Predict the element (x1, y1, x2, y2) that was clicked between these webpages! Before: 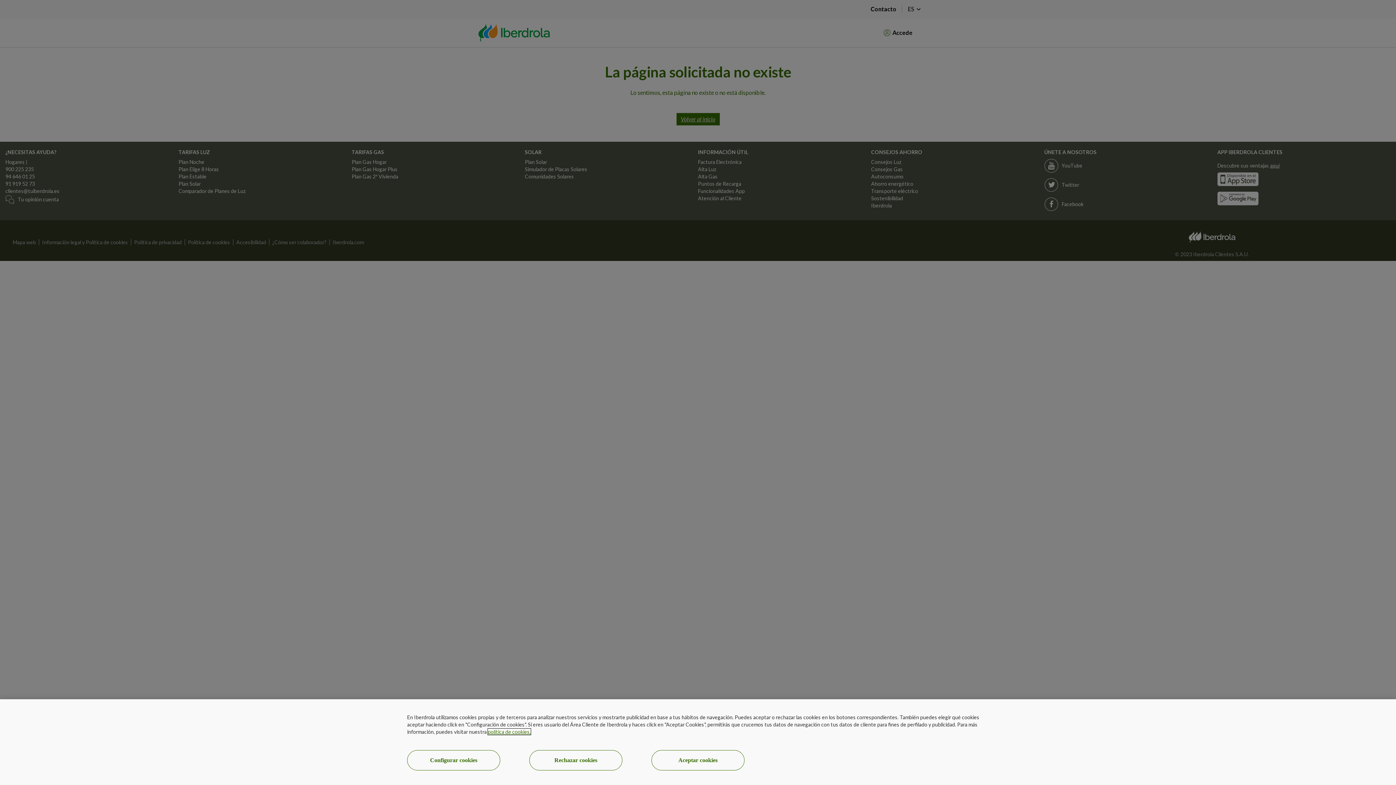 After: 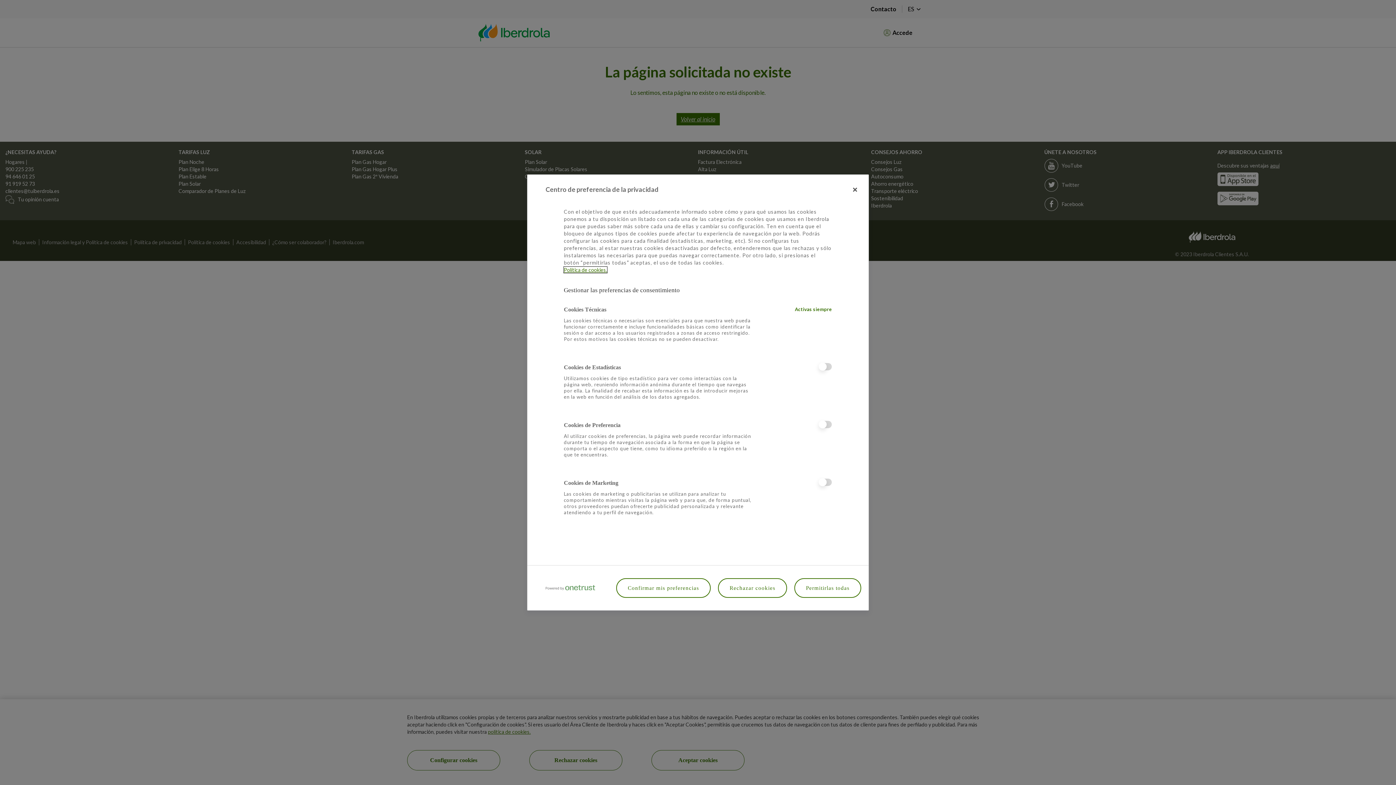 Action: label: Configurar cookies bbox: (407, 761, 500, 782)